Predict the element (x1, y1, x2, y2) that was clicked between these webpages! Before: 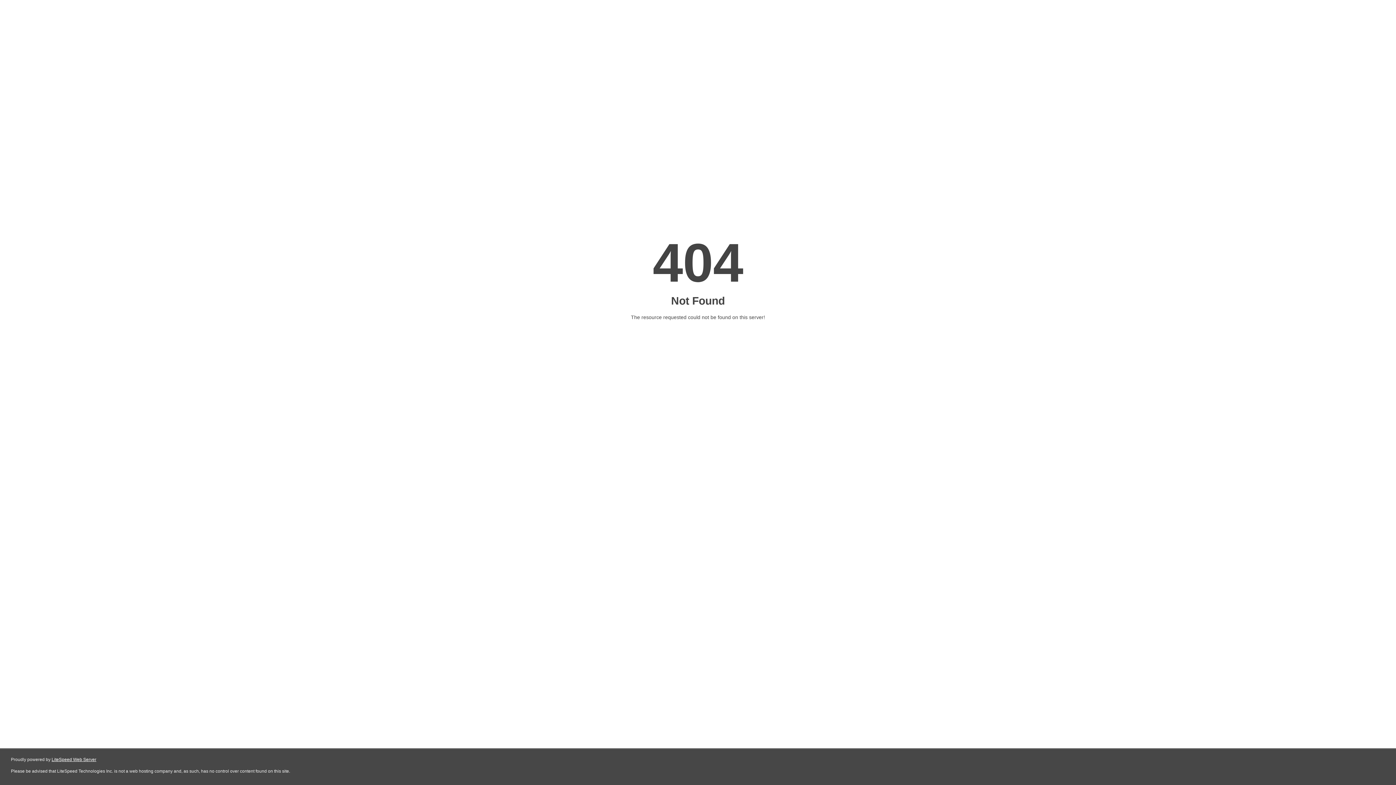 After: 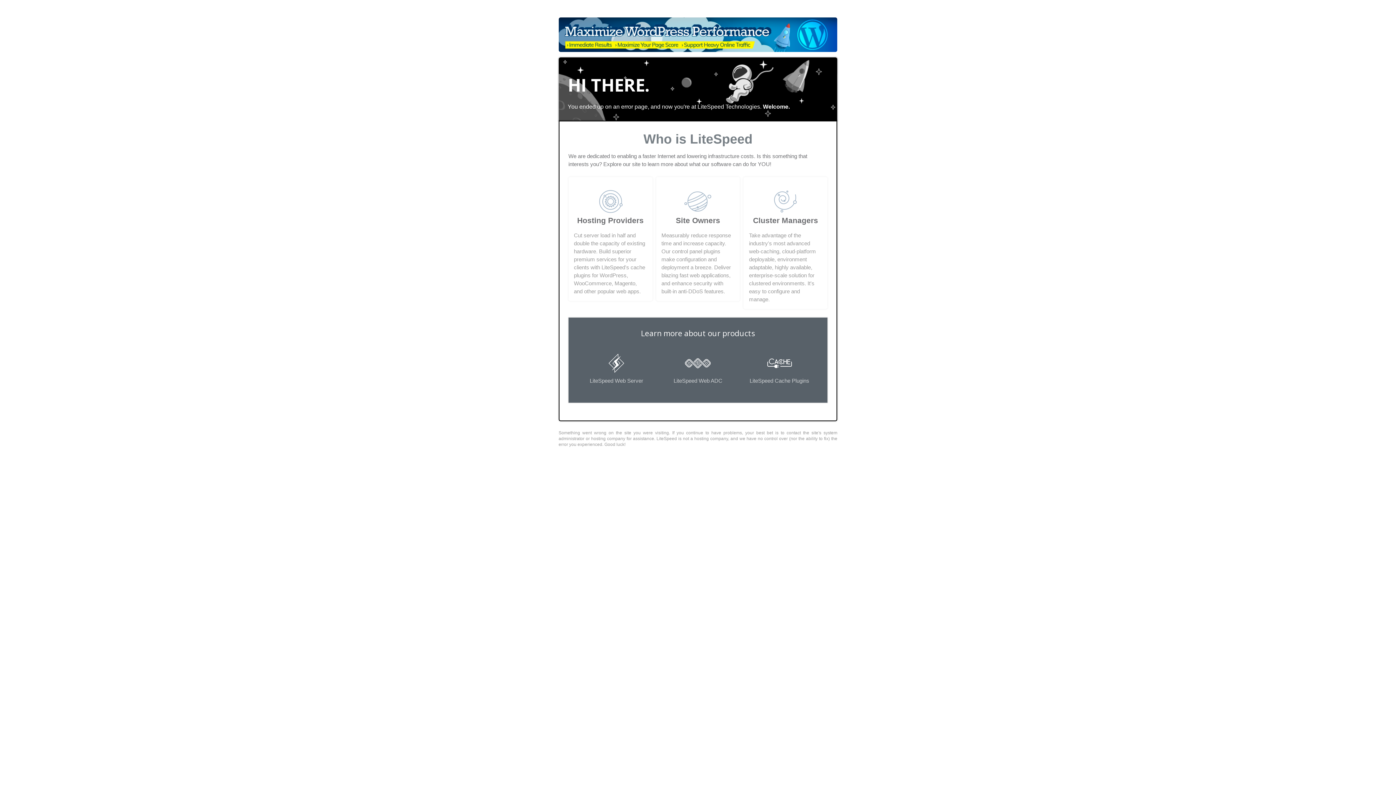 Action: bbox: (51, 757, 96, 762) label: LiteSpeed Web Server